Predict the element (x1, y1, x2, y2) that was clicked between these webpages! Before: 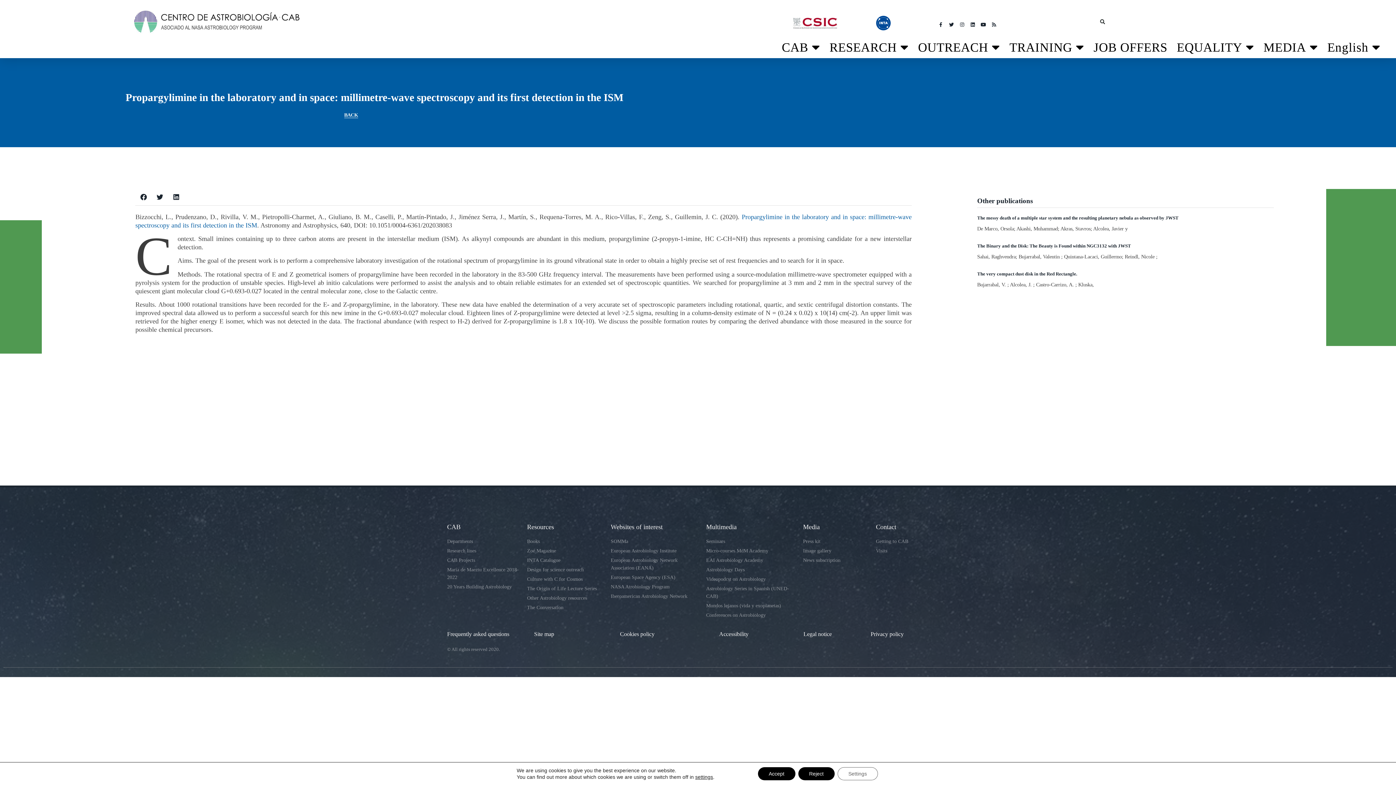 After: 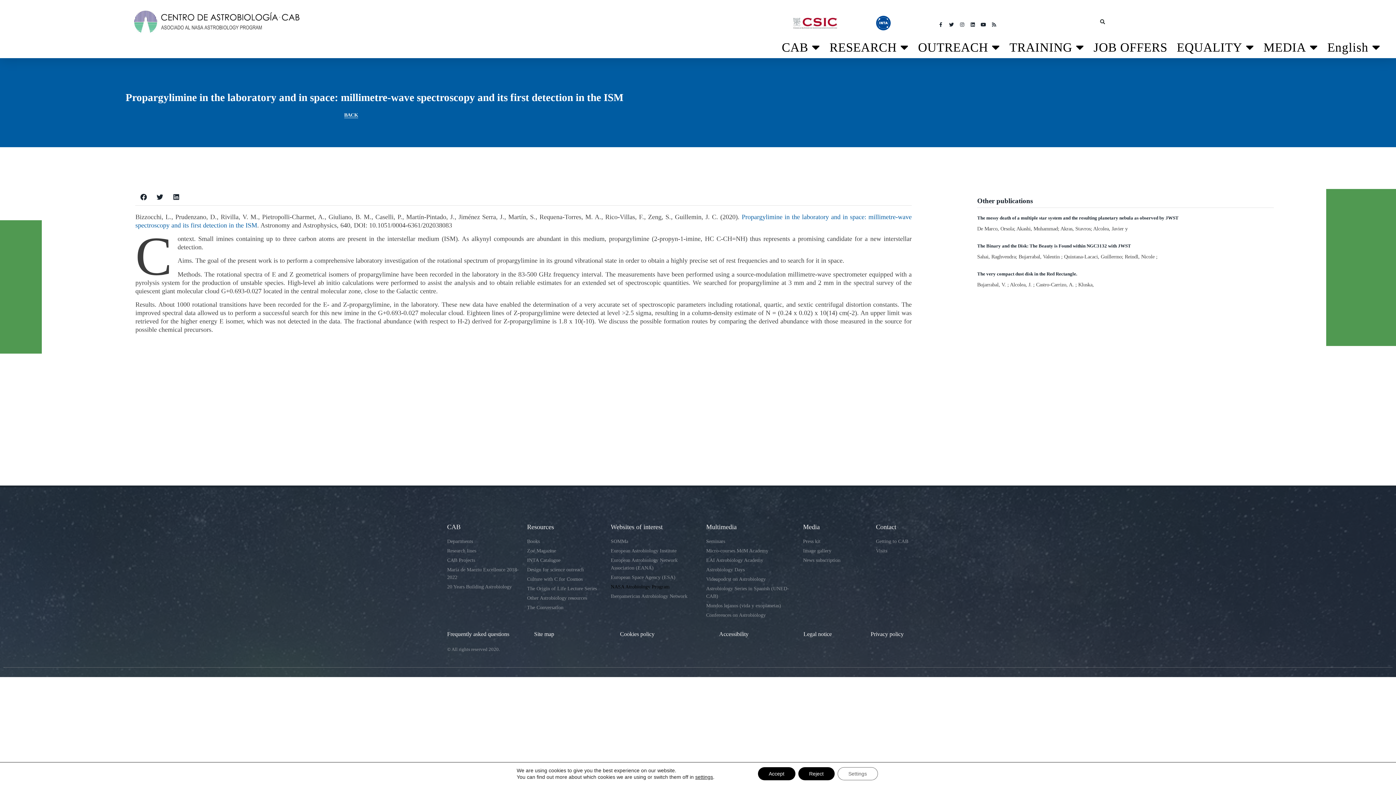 Action: label: NASA Atrobiology Program bbox: (610, 583, 699, 590)